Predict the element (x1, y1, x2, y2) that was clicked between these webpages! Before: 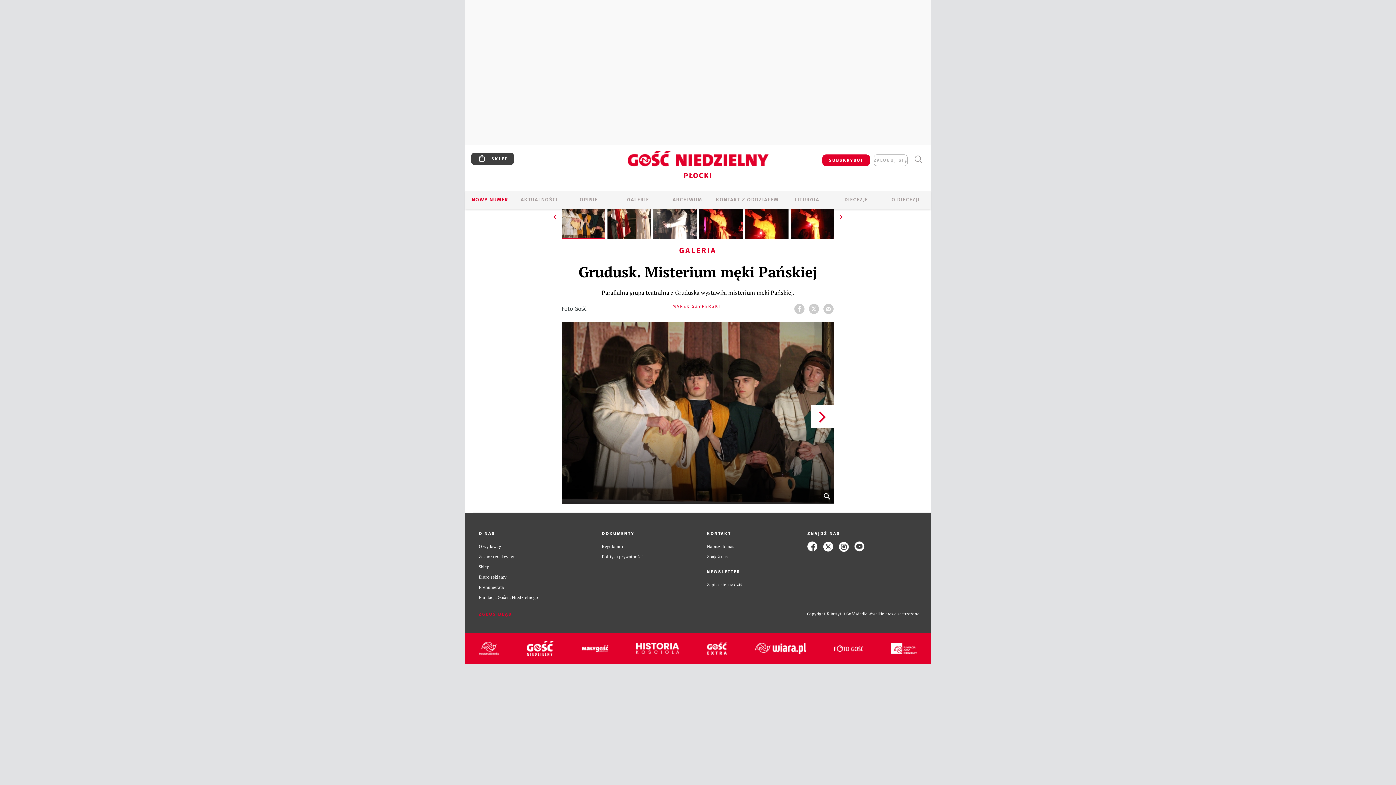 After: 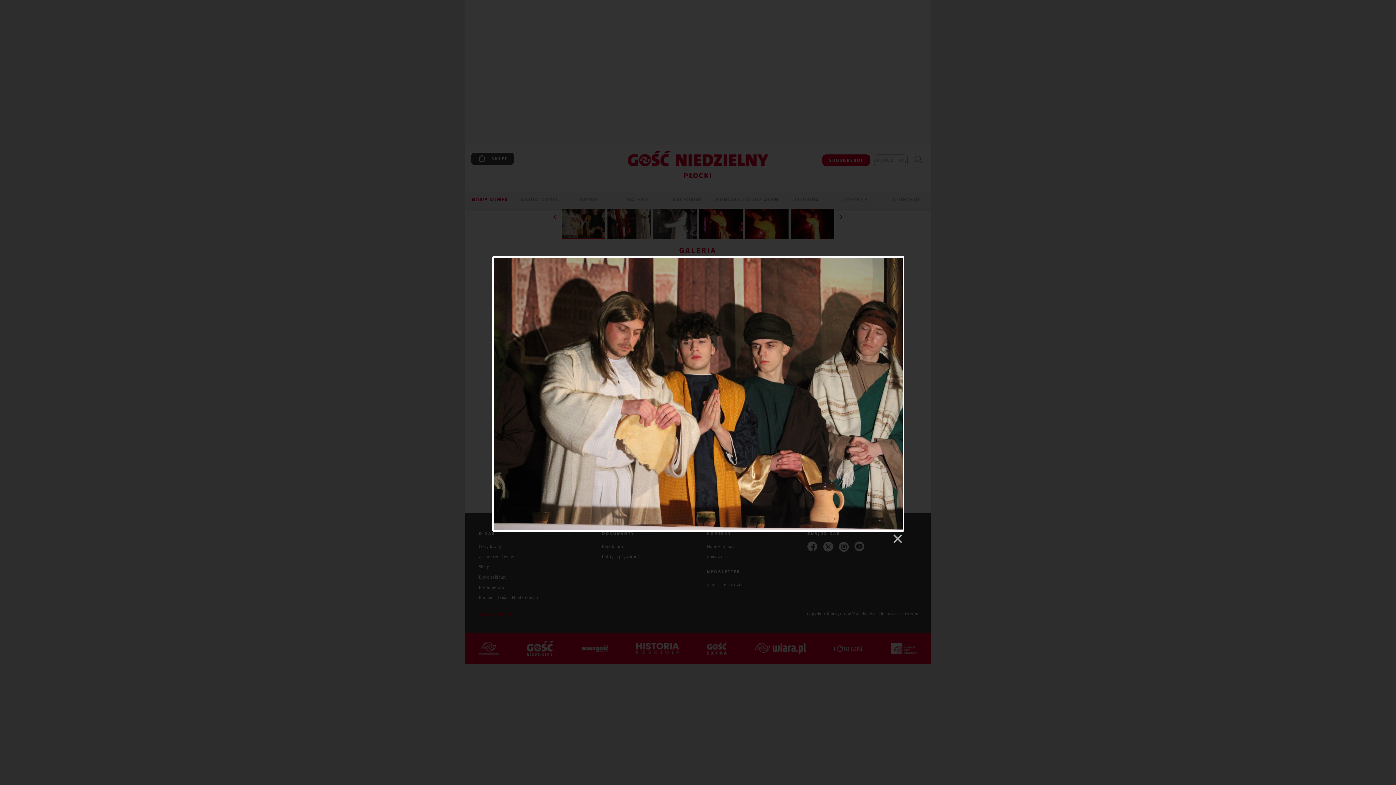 Action: bbox: (821, 491, 832, 502) label:  